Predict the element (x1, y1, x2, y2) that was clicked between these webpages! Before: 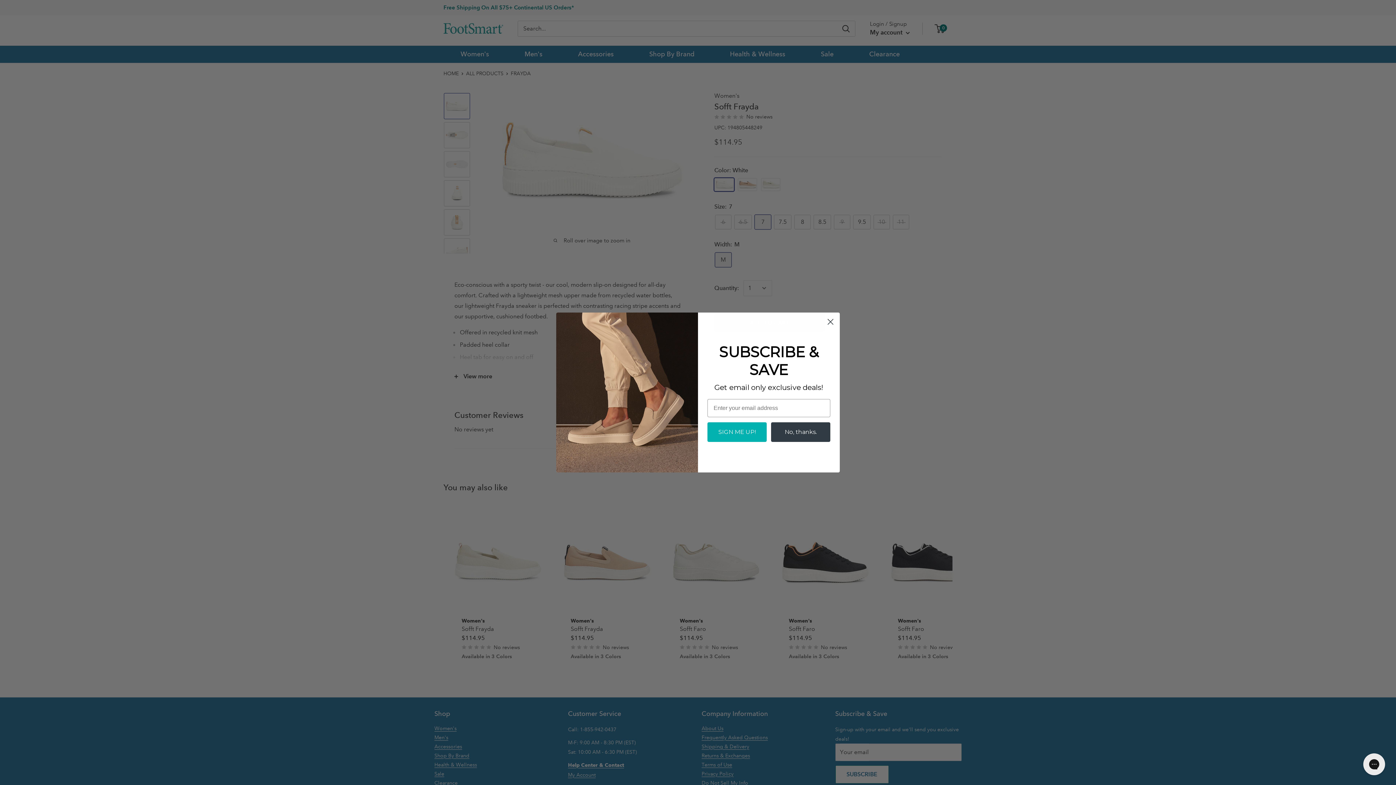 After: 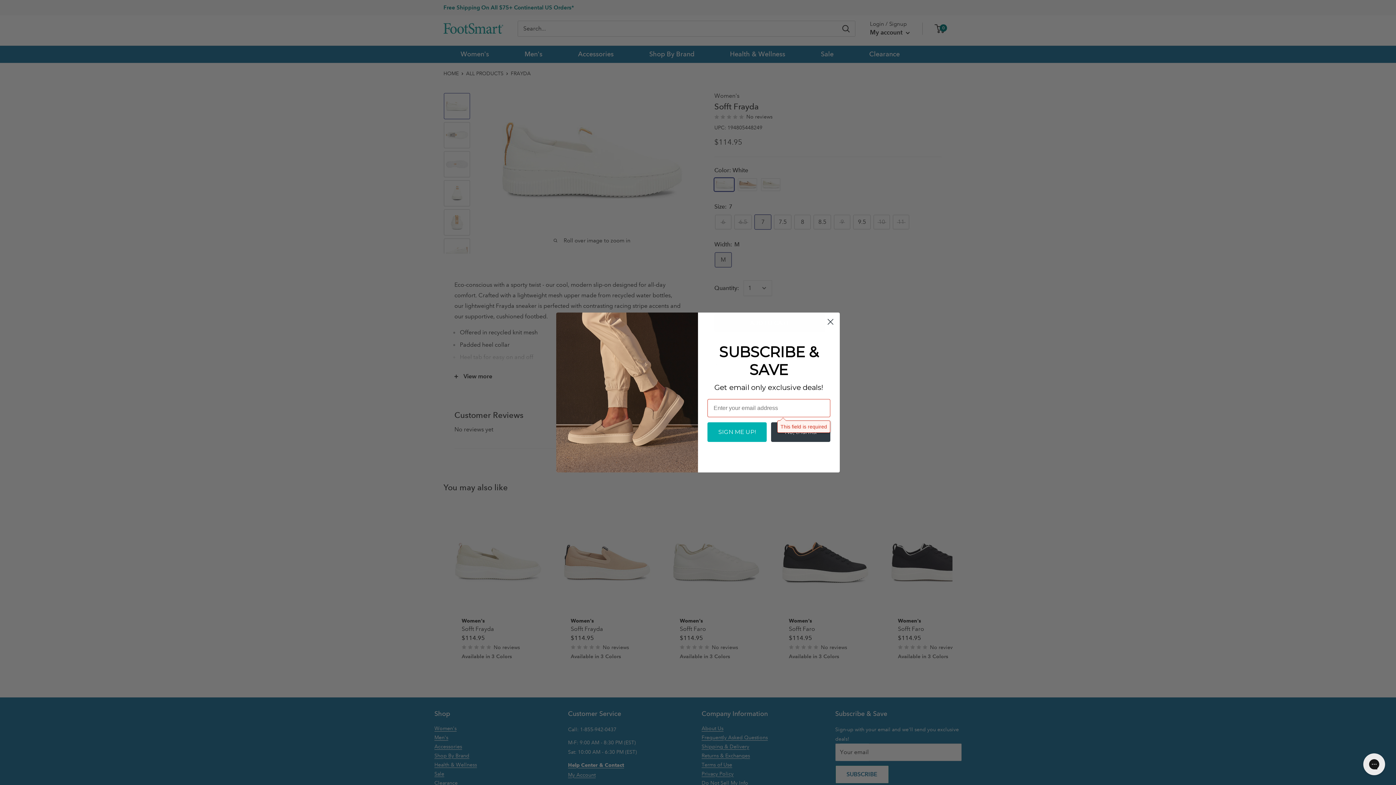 Action: label: SIGN ME UP! bbox: (707, 422, 766, 442)